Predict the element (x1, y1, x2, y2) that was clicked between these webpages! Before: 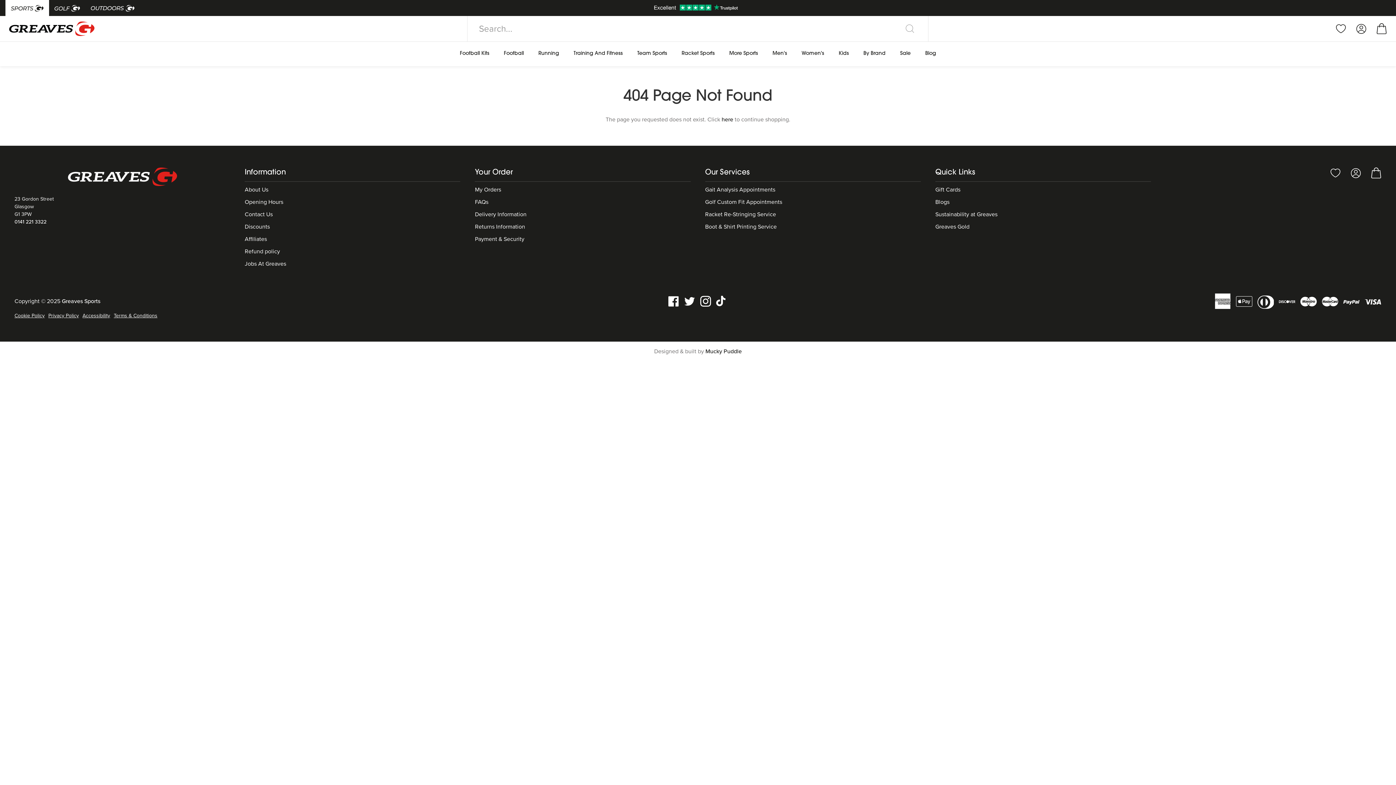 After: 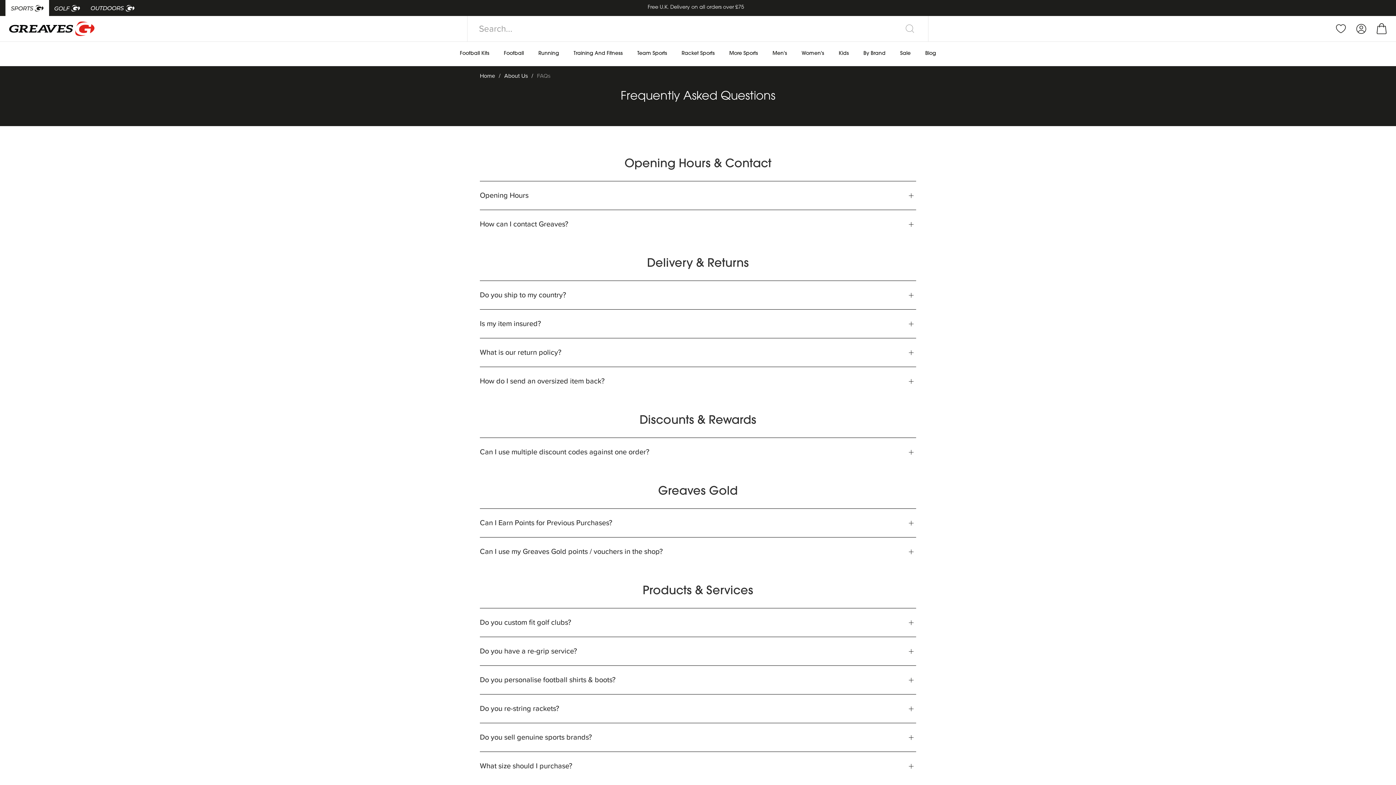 Action: bbox: (475, 198, 488, 205) label: FAQs